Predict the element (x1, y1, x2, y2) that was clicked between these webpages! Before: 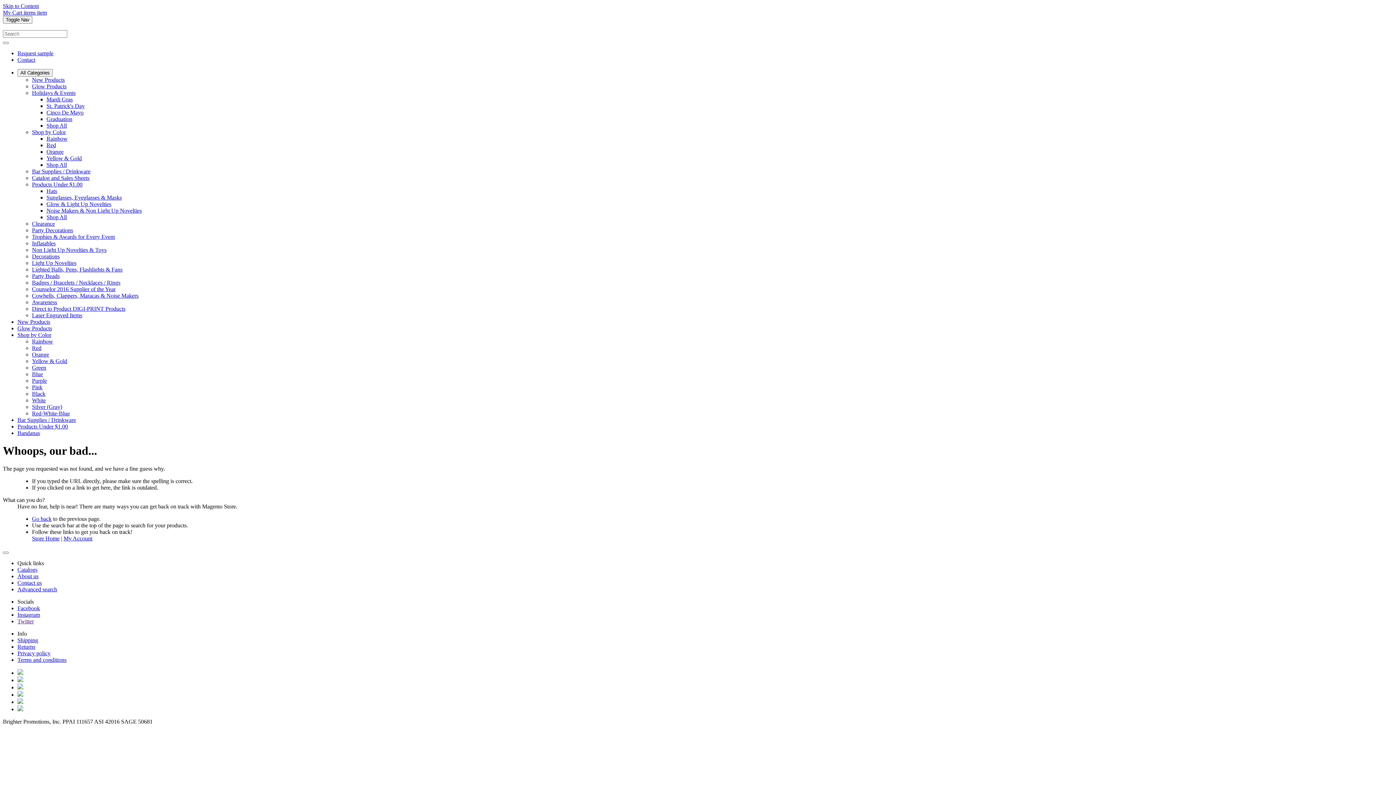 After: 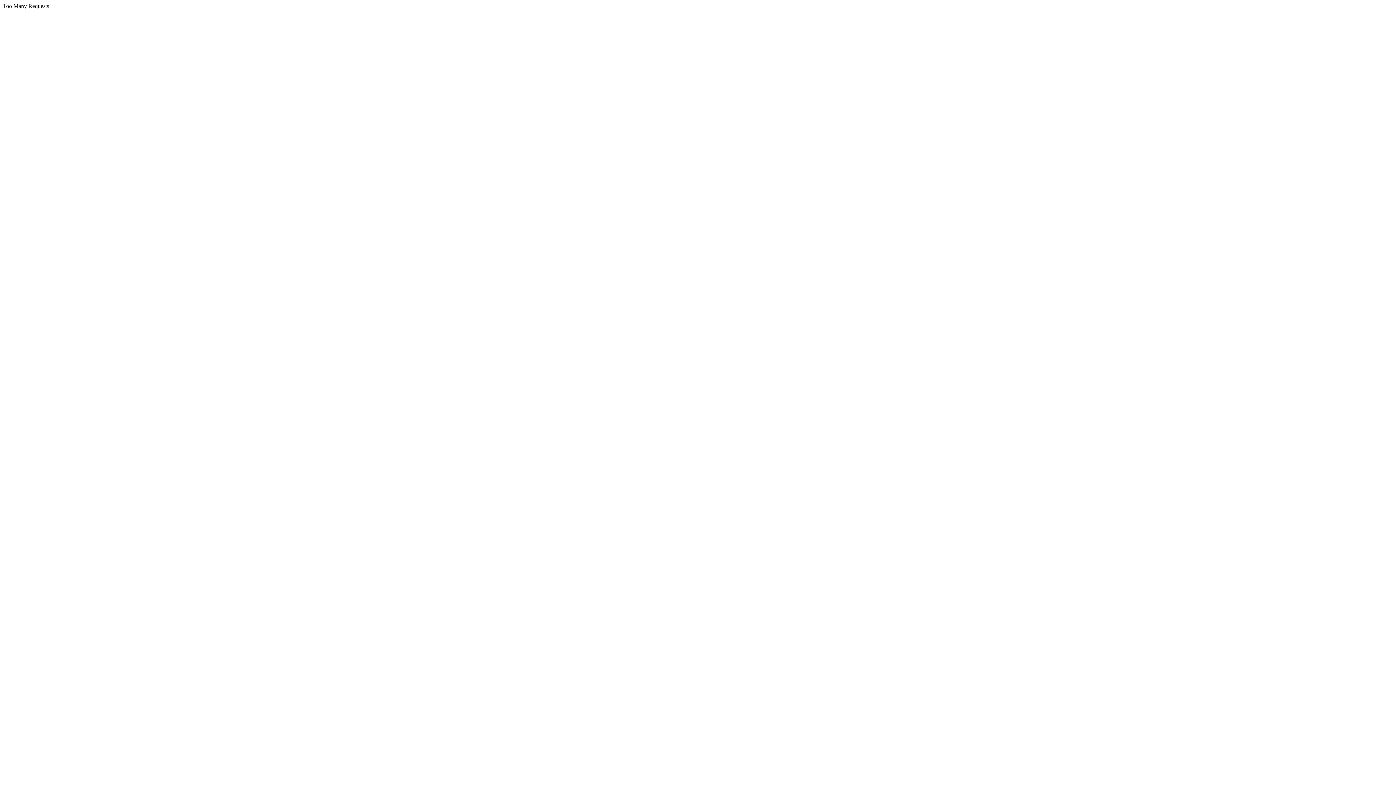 Action: bbox: (32, 240, 55, 246) label: Inflatables